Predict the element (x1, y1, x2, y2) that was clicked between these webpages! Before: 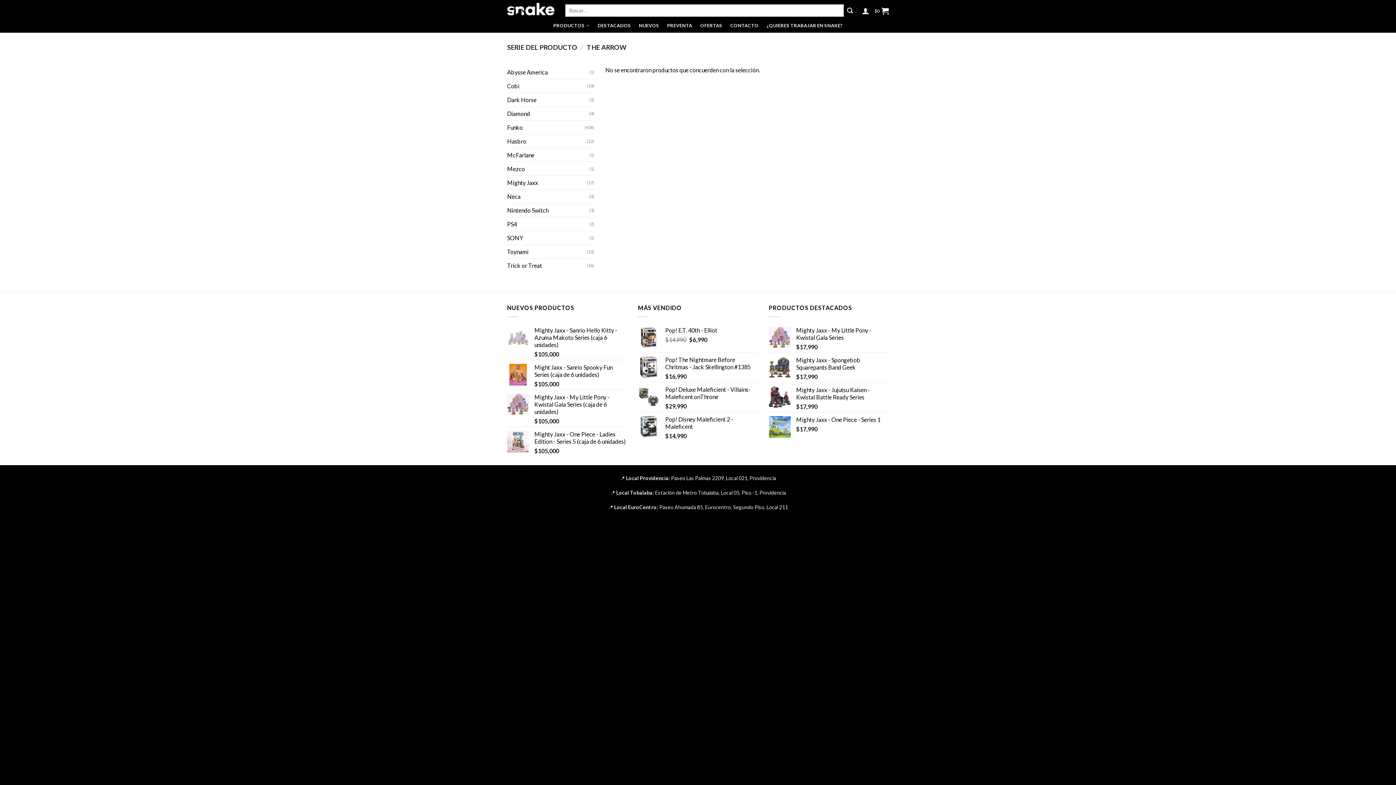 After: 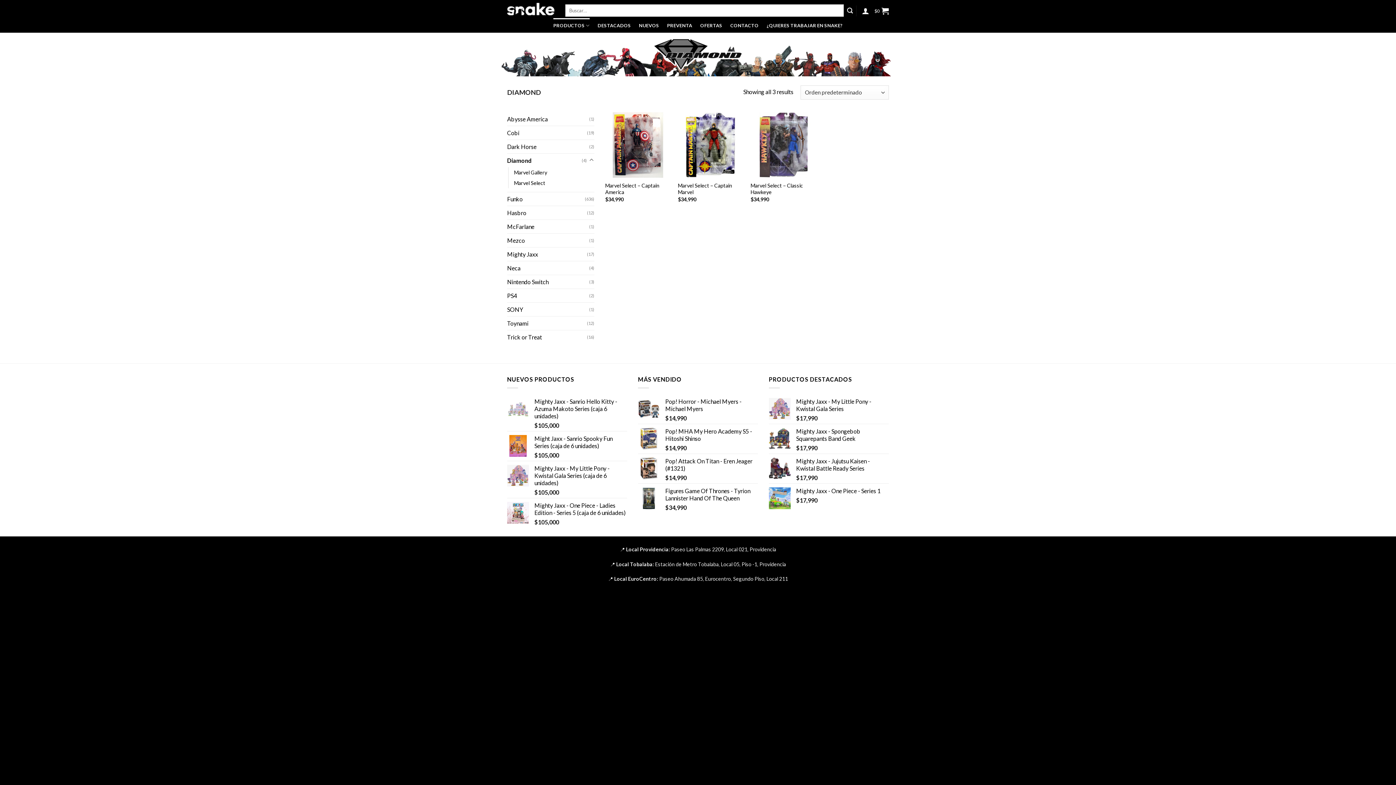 Action: label: Diamond bbox: (507, 106, 589, 120)